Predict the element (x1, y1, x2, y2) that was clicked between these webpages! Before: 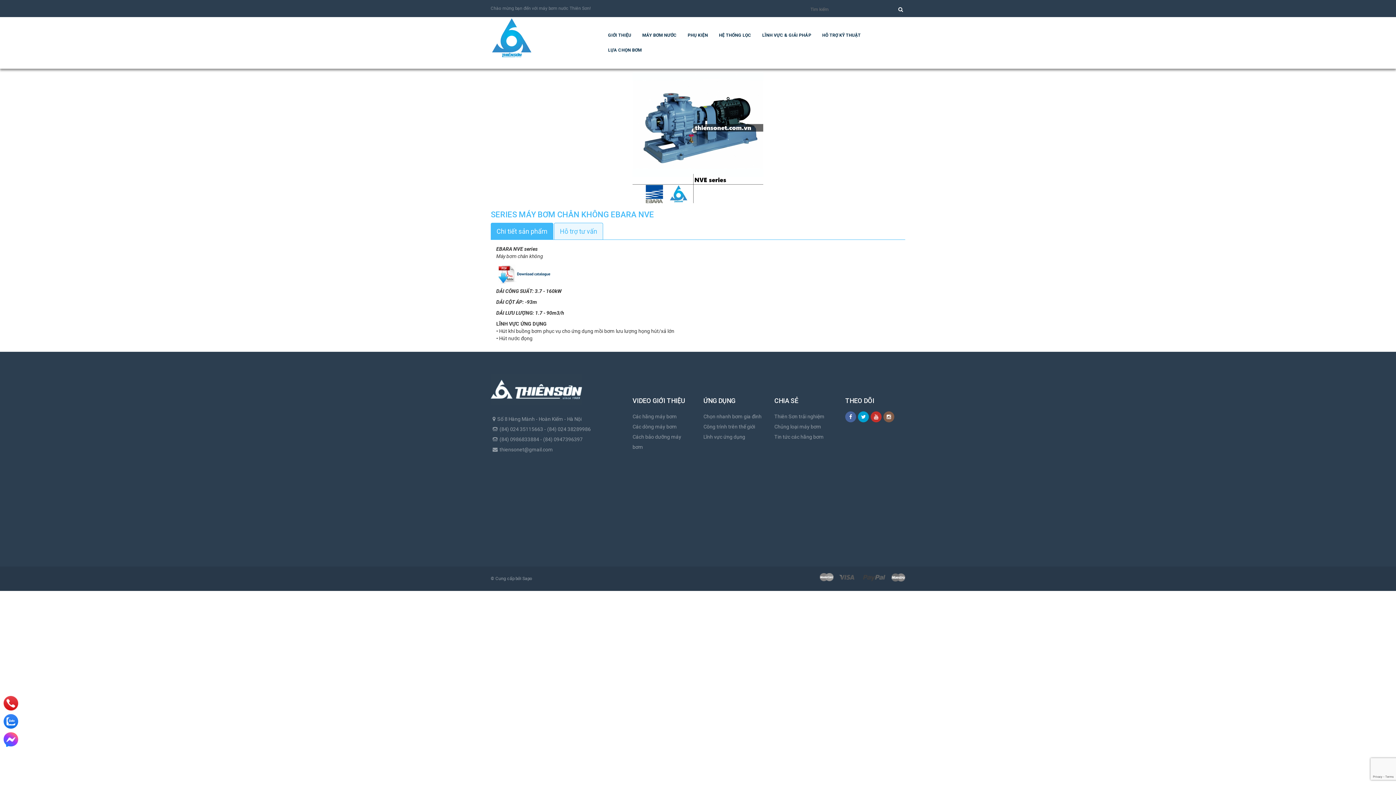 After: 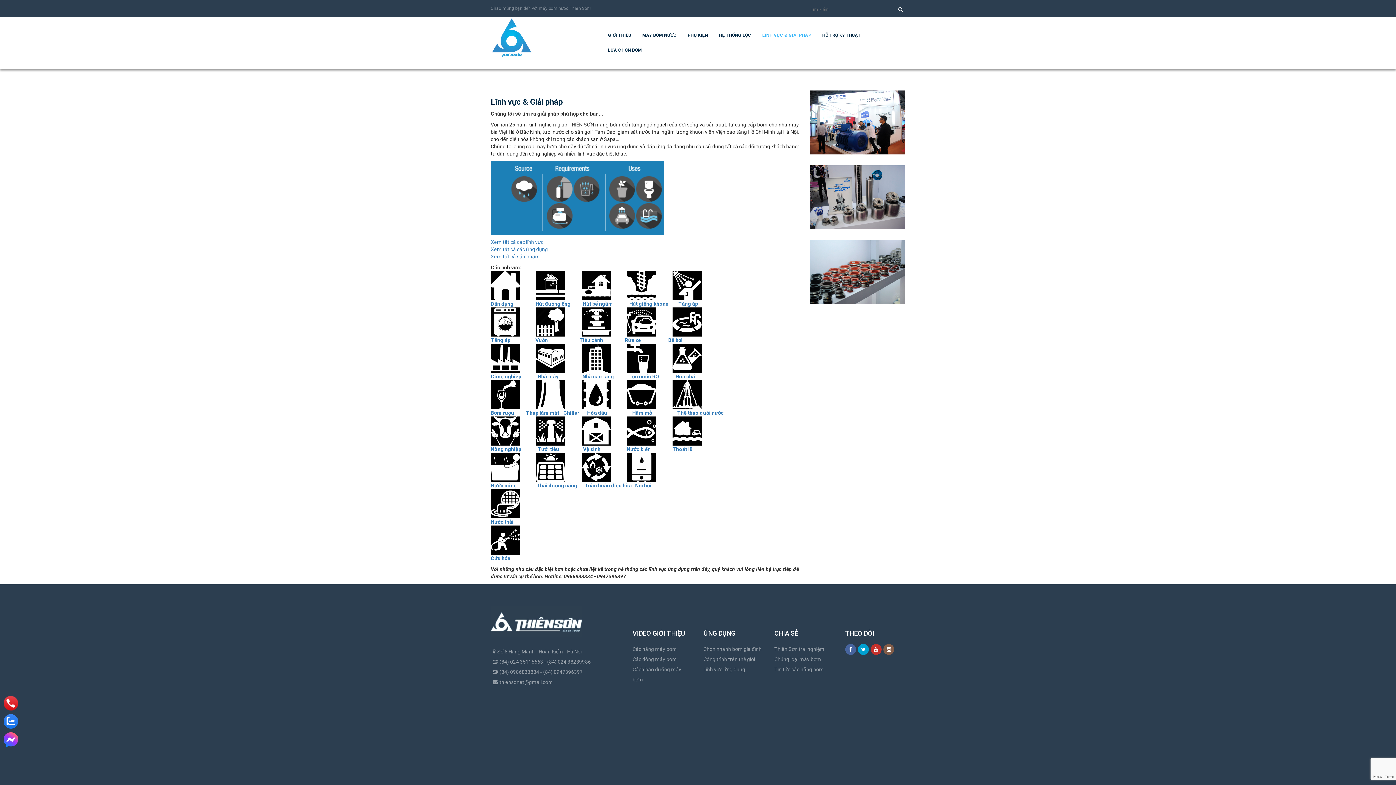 Action: bbox: (703, 432, 763, 442) label: Lĩnh vực ứng dụng